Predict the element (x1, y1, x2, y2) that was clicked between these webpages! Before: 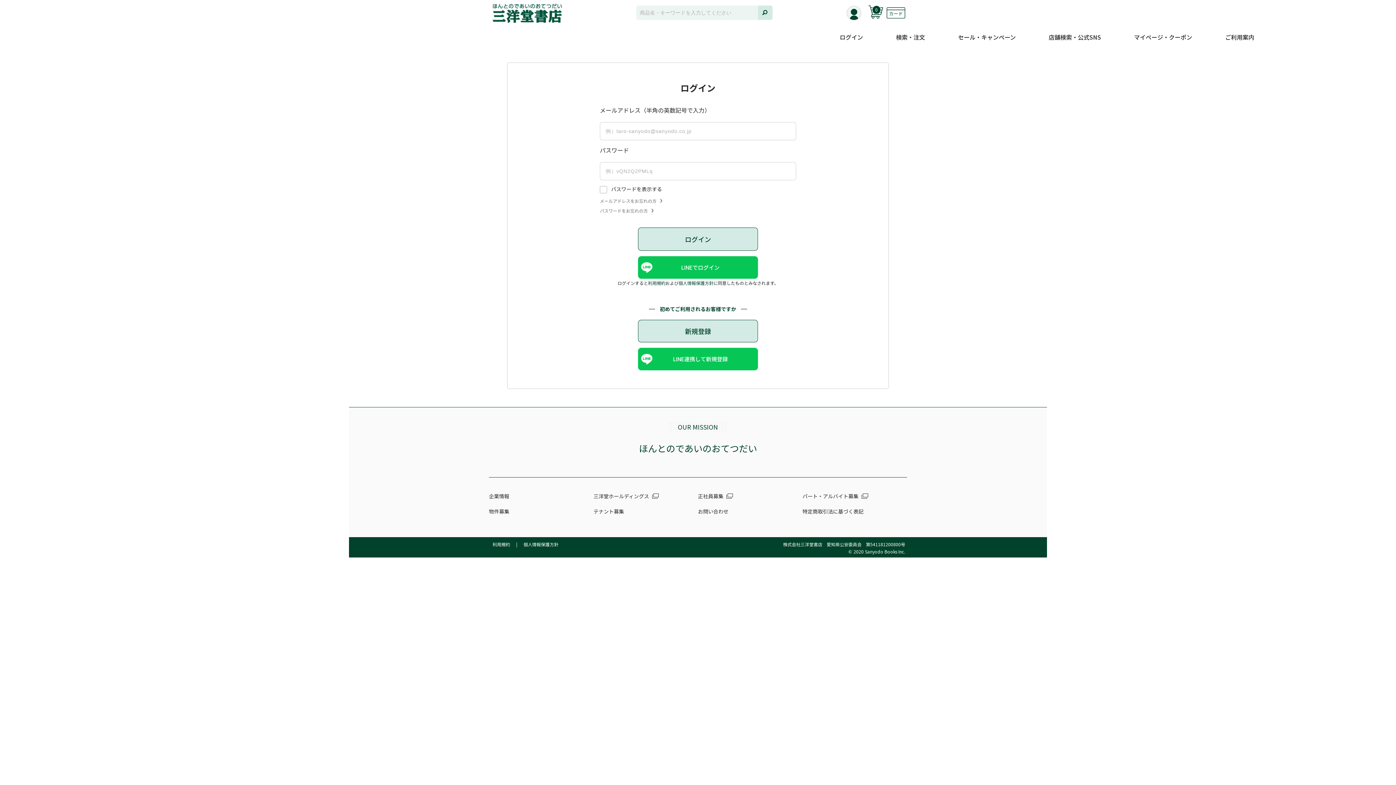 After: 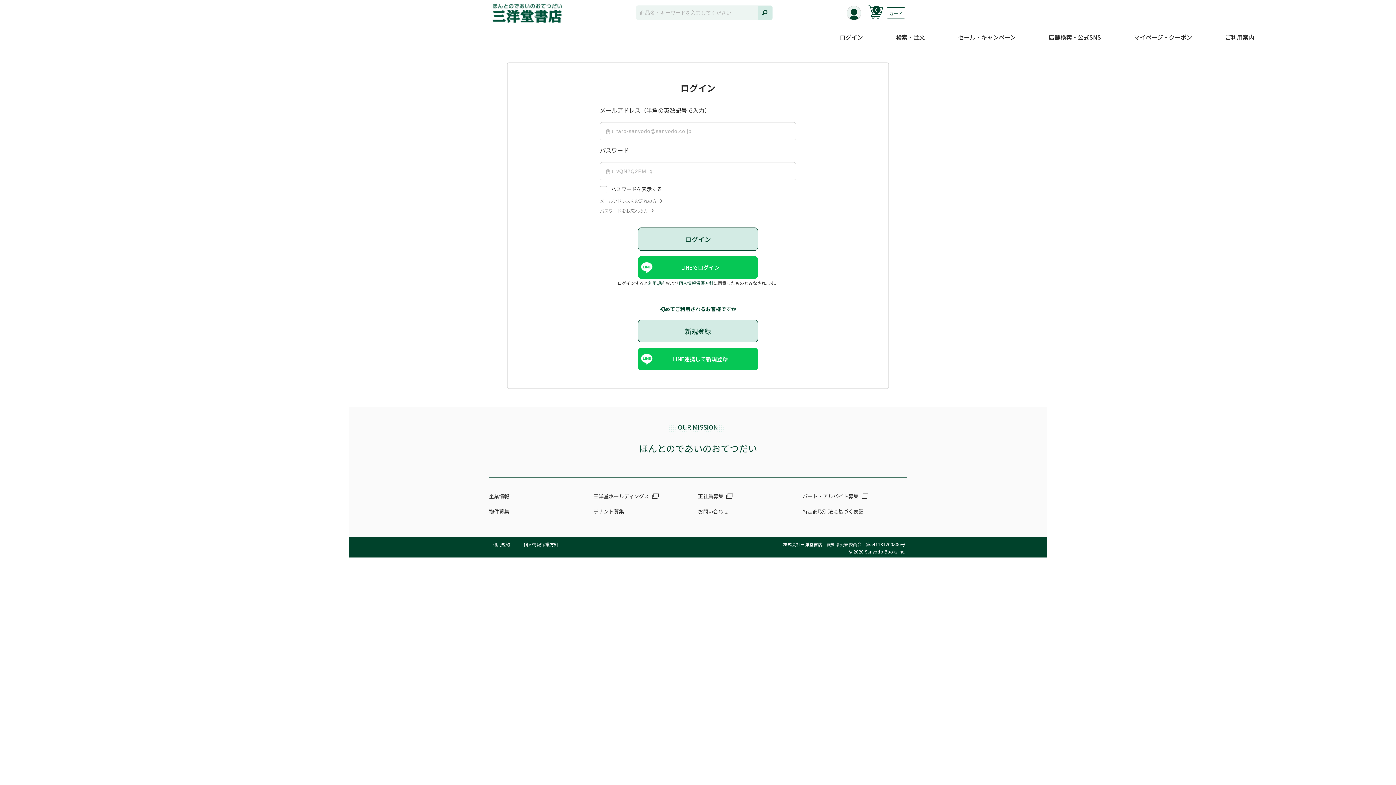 Action: bbox: (886, 7, 905, 18)